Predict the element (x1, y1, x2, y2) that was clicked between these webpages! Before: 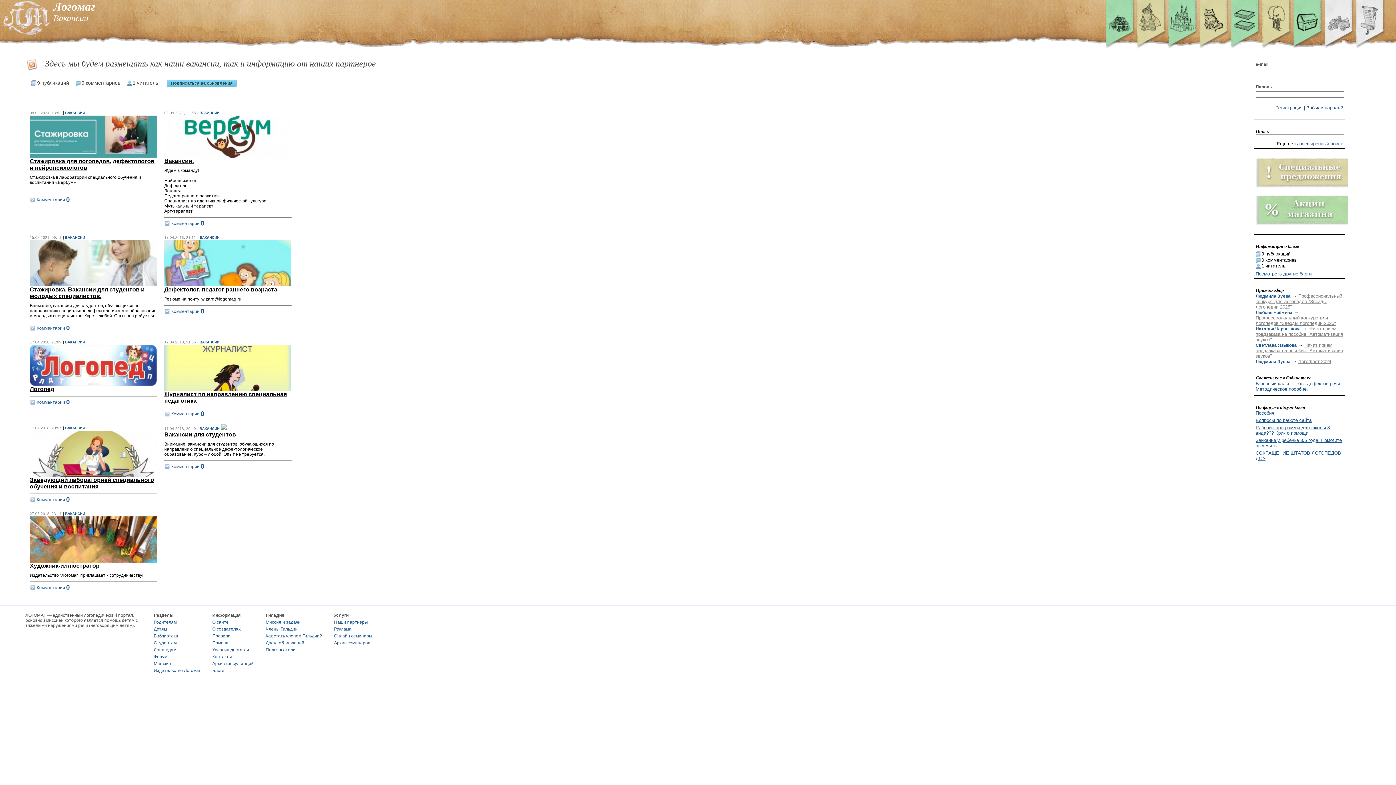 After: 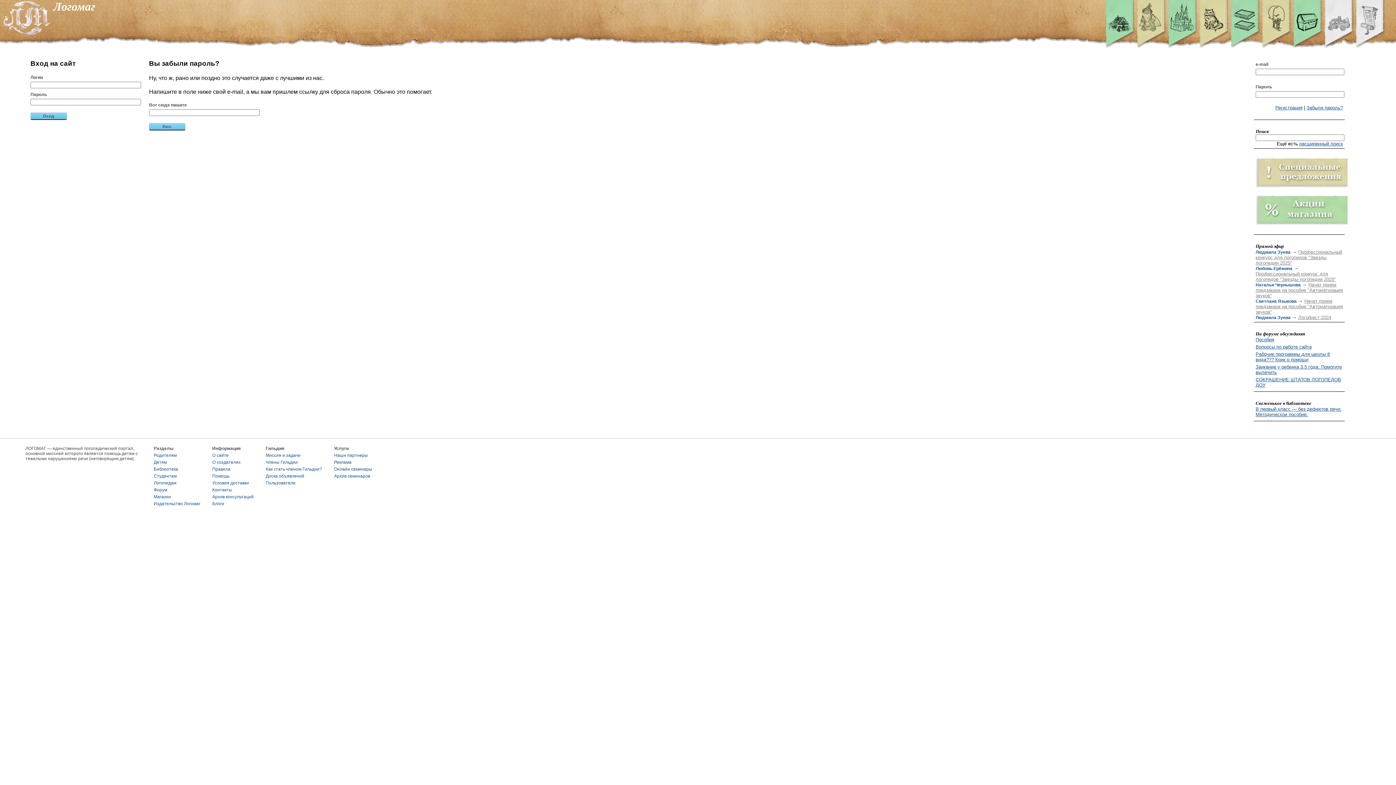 Action: bbox: (1306, 105, 1343, 110) label: Забыли пароль?